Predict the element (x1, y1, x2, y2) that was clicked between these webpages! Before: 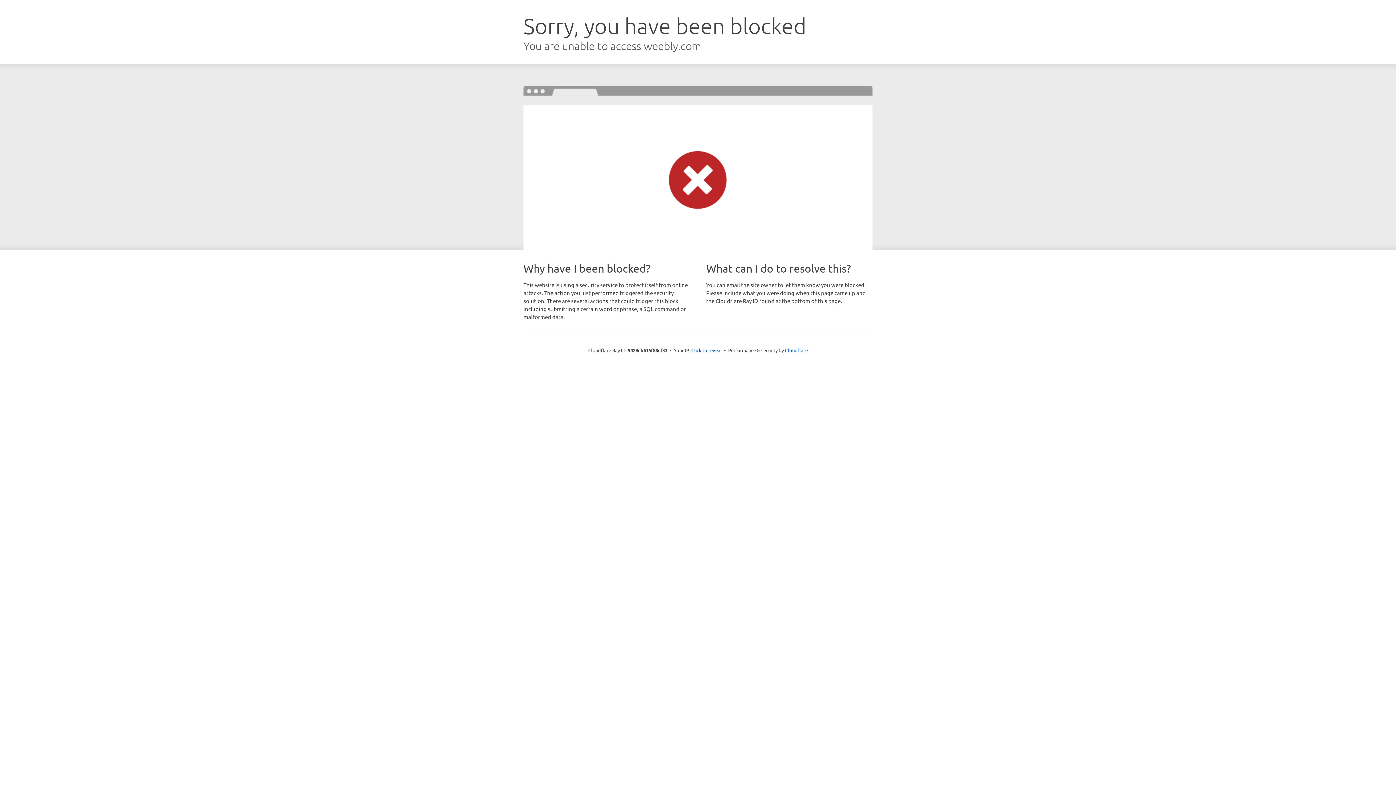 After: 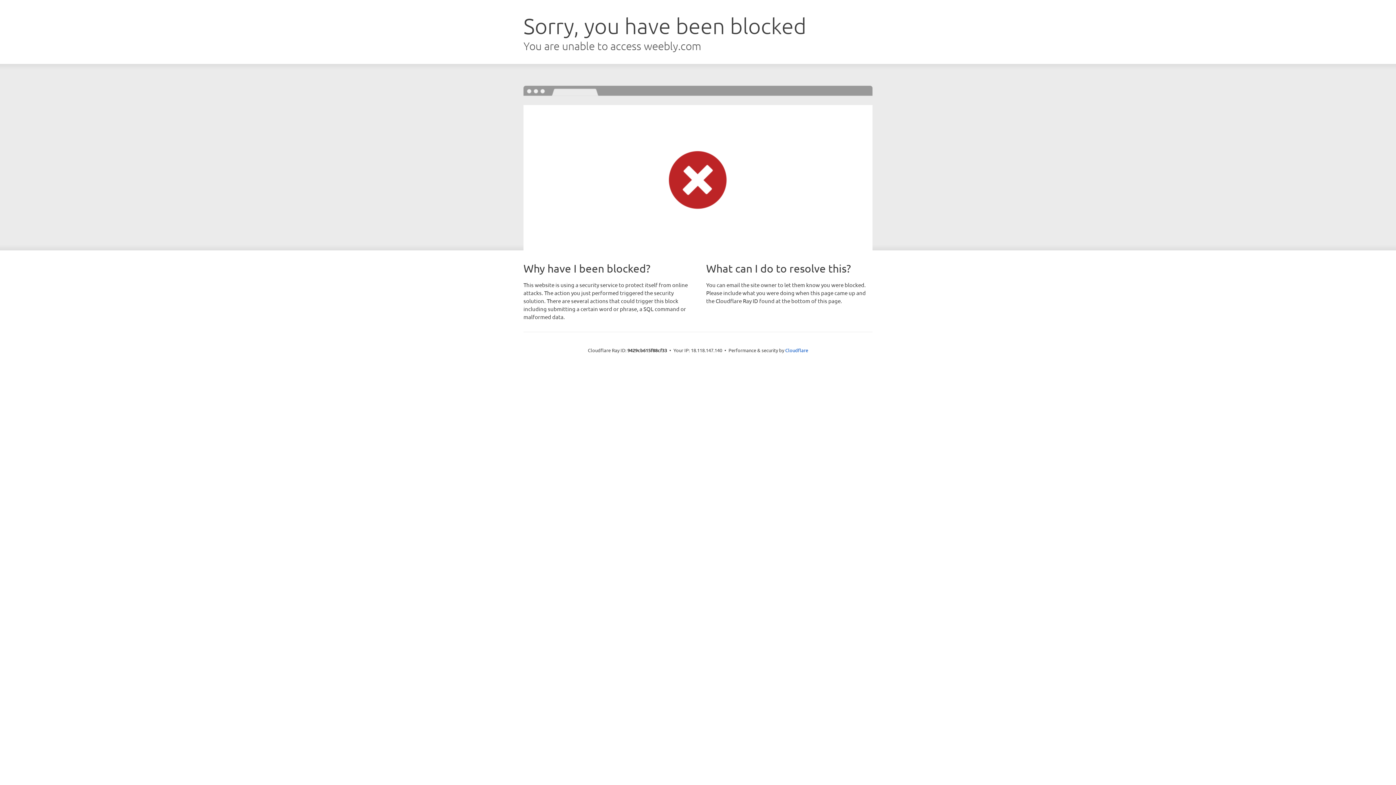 Action: bbox: (691, 346, 722, 353) label: Click to reveal